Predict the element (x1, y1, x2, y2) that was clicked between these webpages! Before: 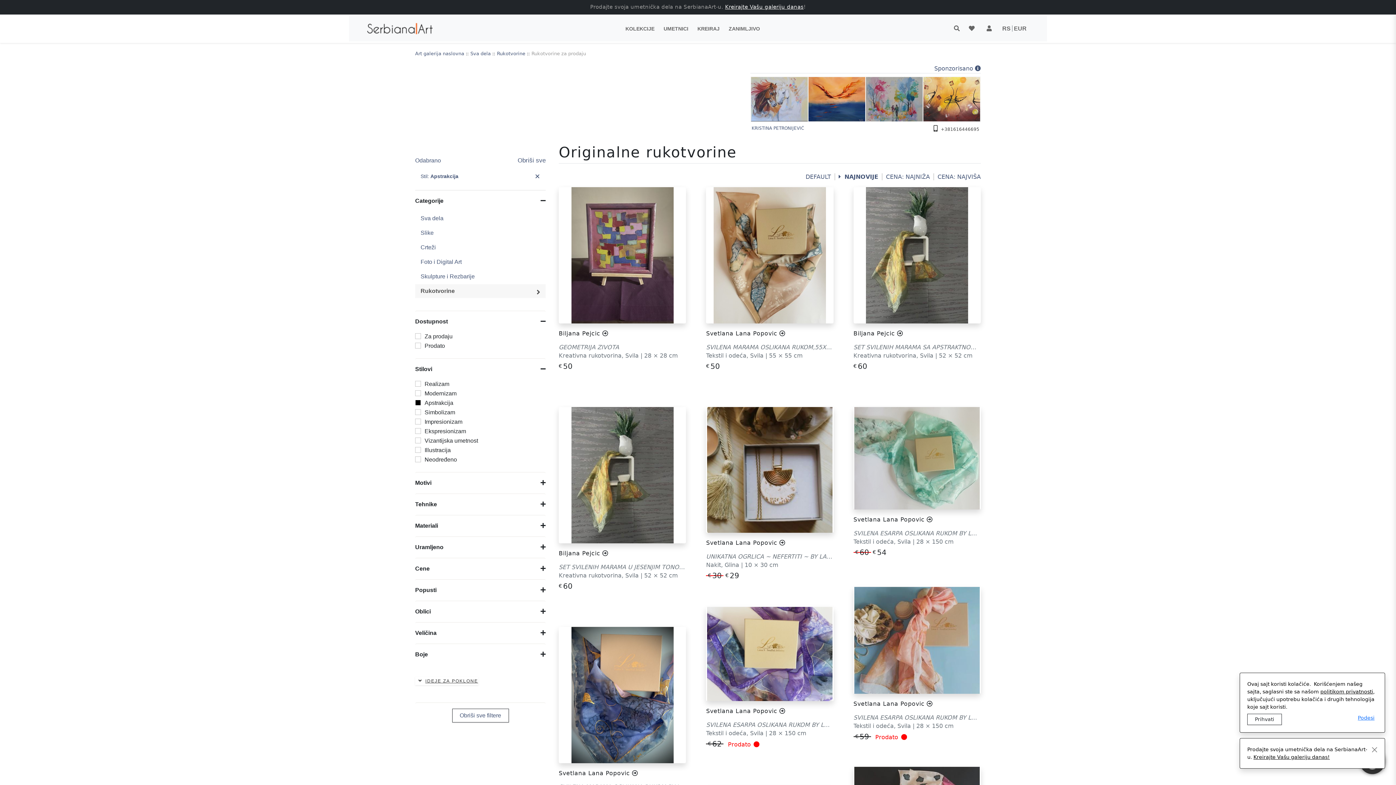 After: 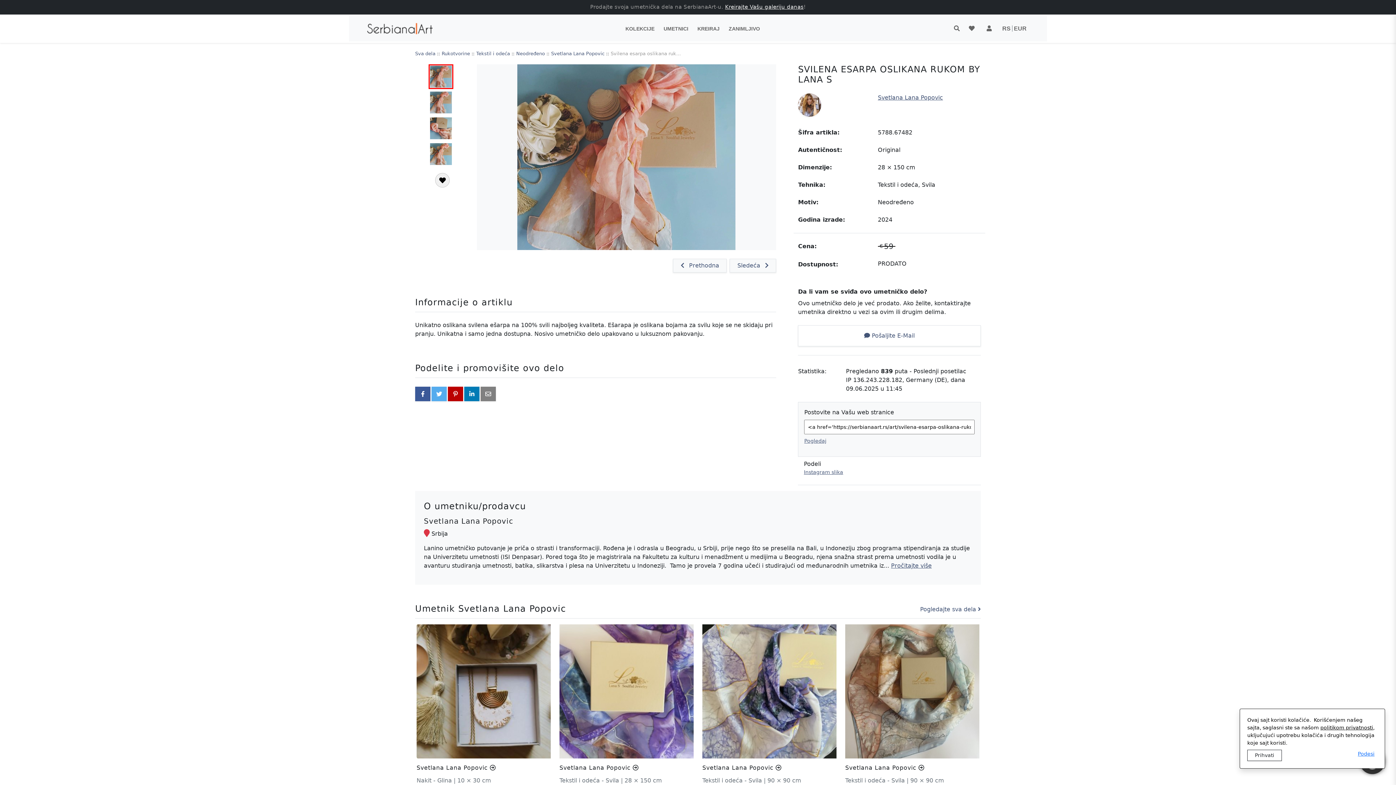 Action: bbox: (853, 587, 981, 694)